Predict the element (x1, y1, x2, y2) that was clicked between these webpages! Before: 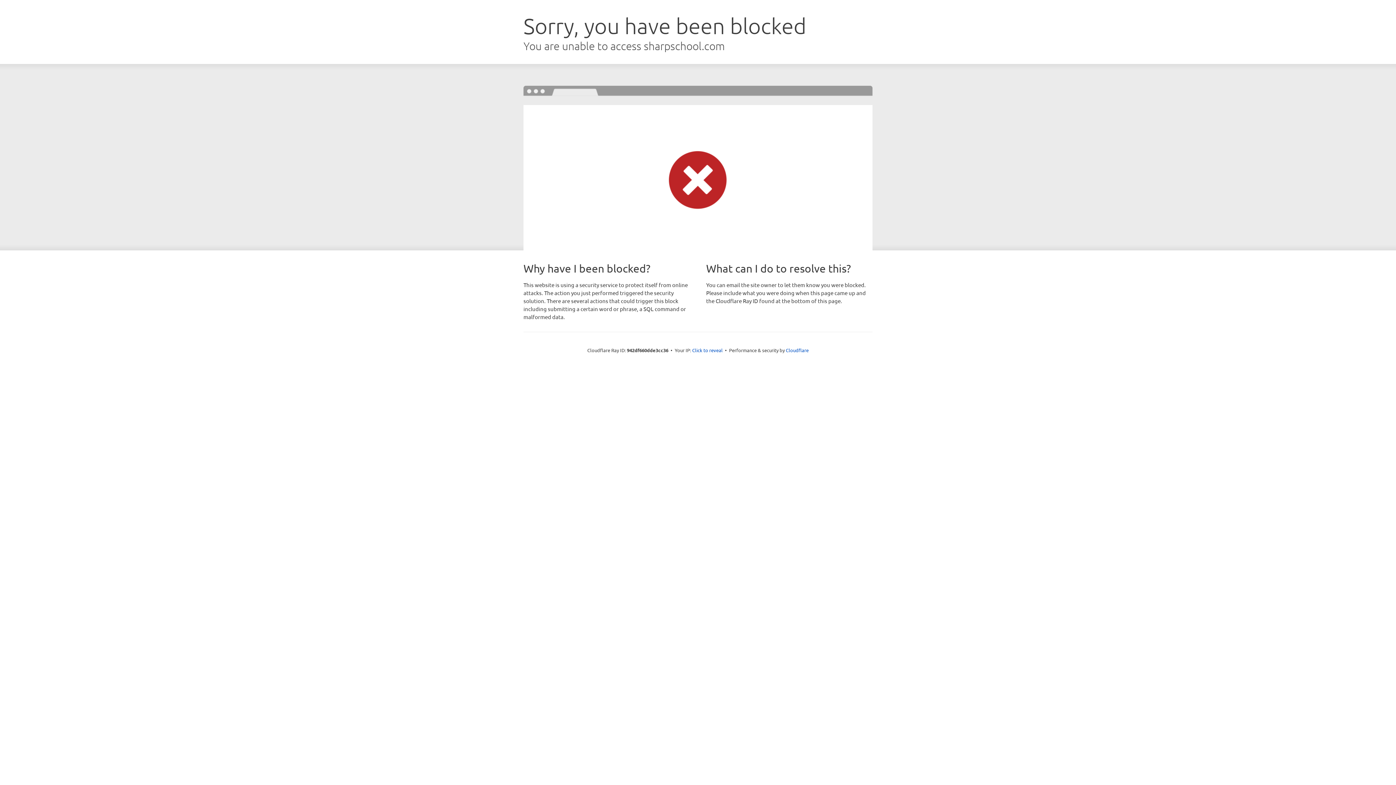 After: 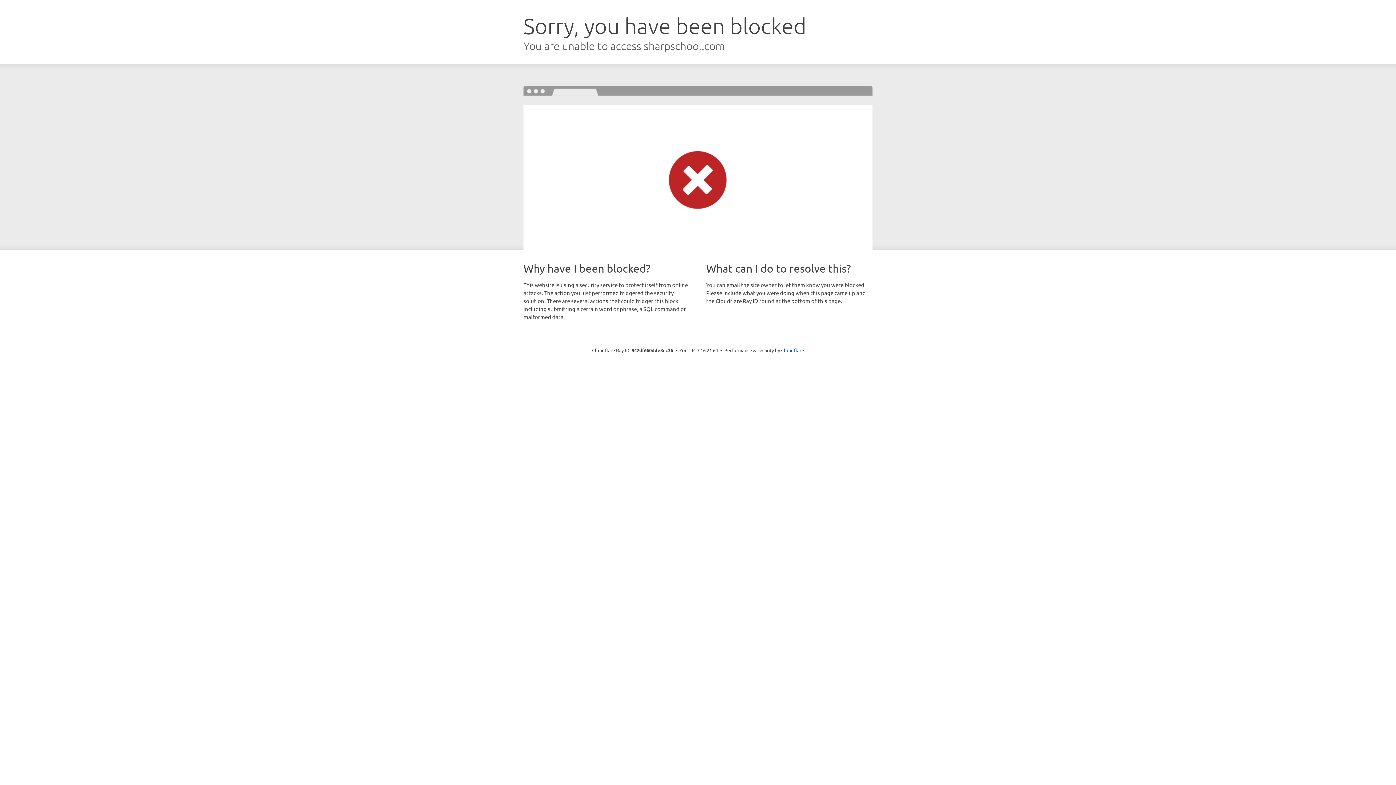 Action: bbox: (692, 346, 722, 353) label: Click to reveal